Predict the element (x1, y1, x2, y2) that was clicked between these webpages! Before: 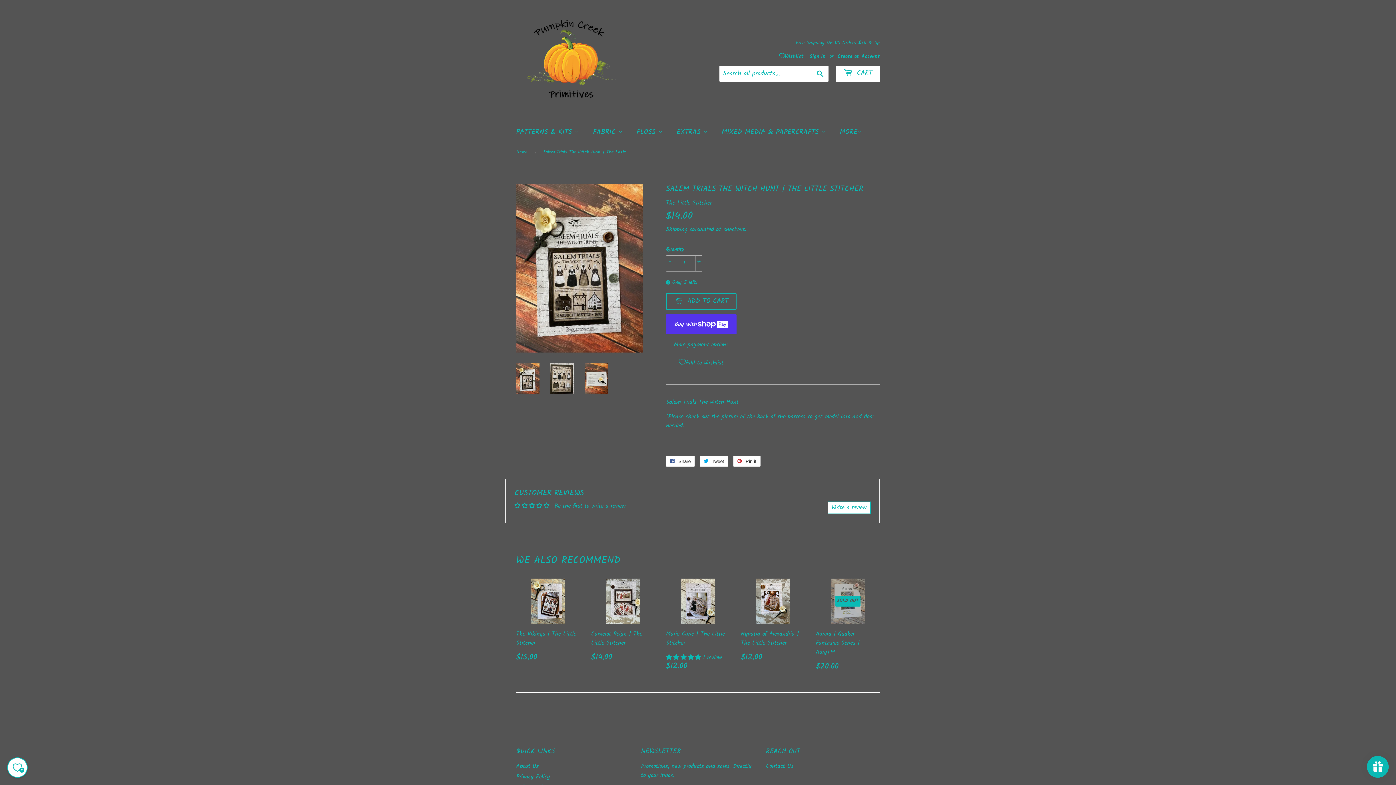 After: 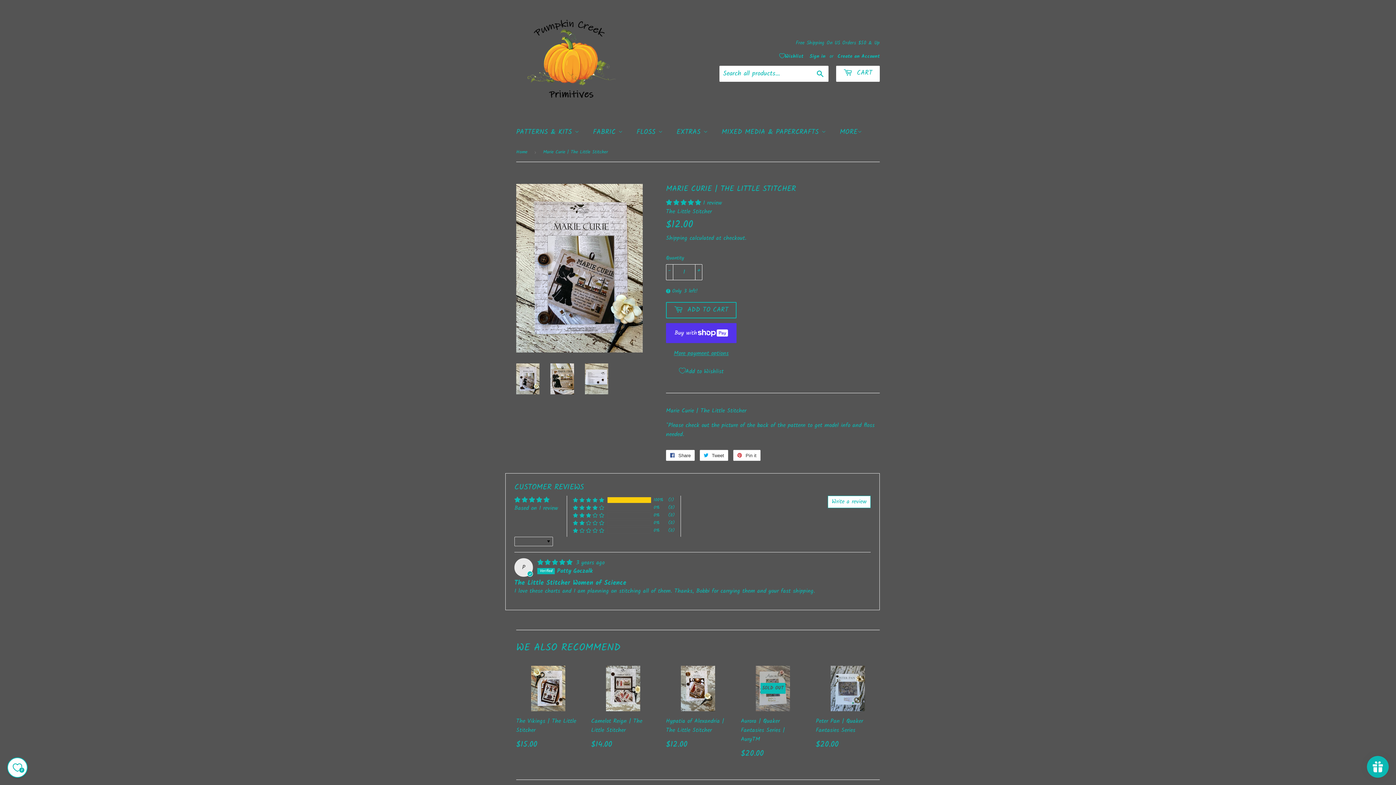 Action: bbox: (666, 578, 730, 670) label: Marie Curie | The Little Stitcher

 1 review
REGULAR PRICE
$12.00
$12.00